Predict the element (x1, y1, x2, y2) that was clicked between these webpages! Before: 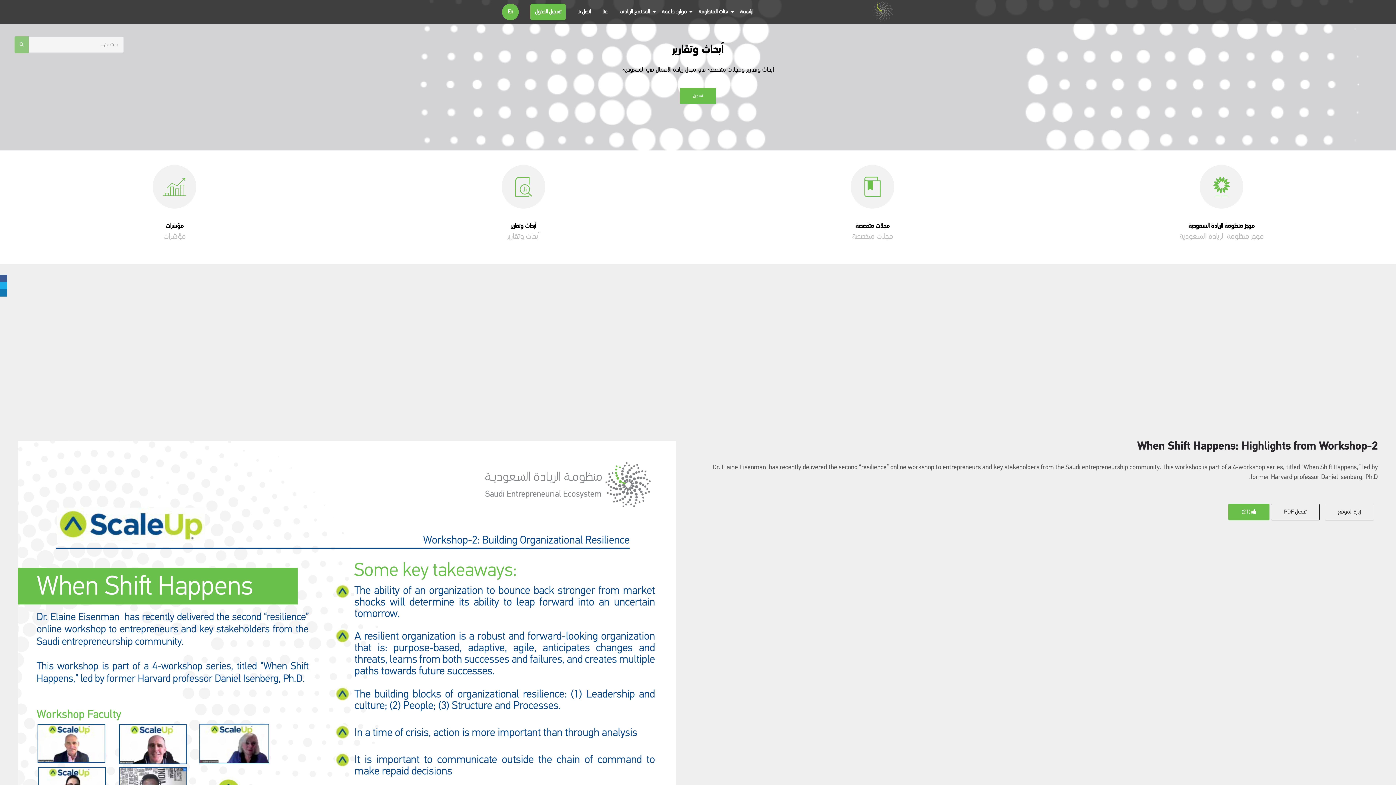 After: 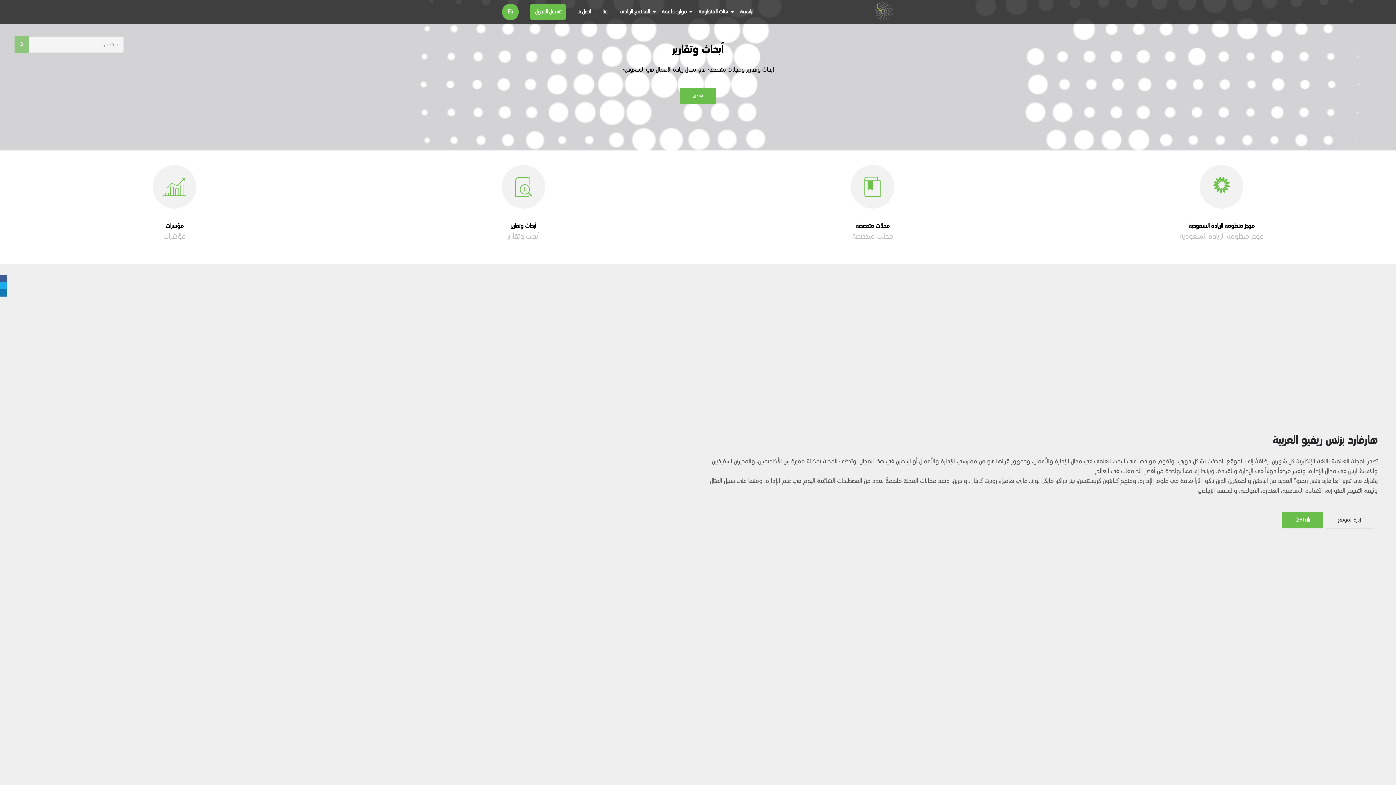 Action: bbox: (851, 165, 894, 208)